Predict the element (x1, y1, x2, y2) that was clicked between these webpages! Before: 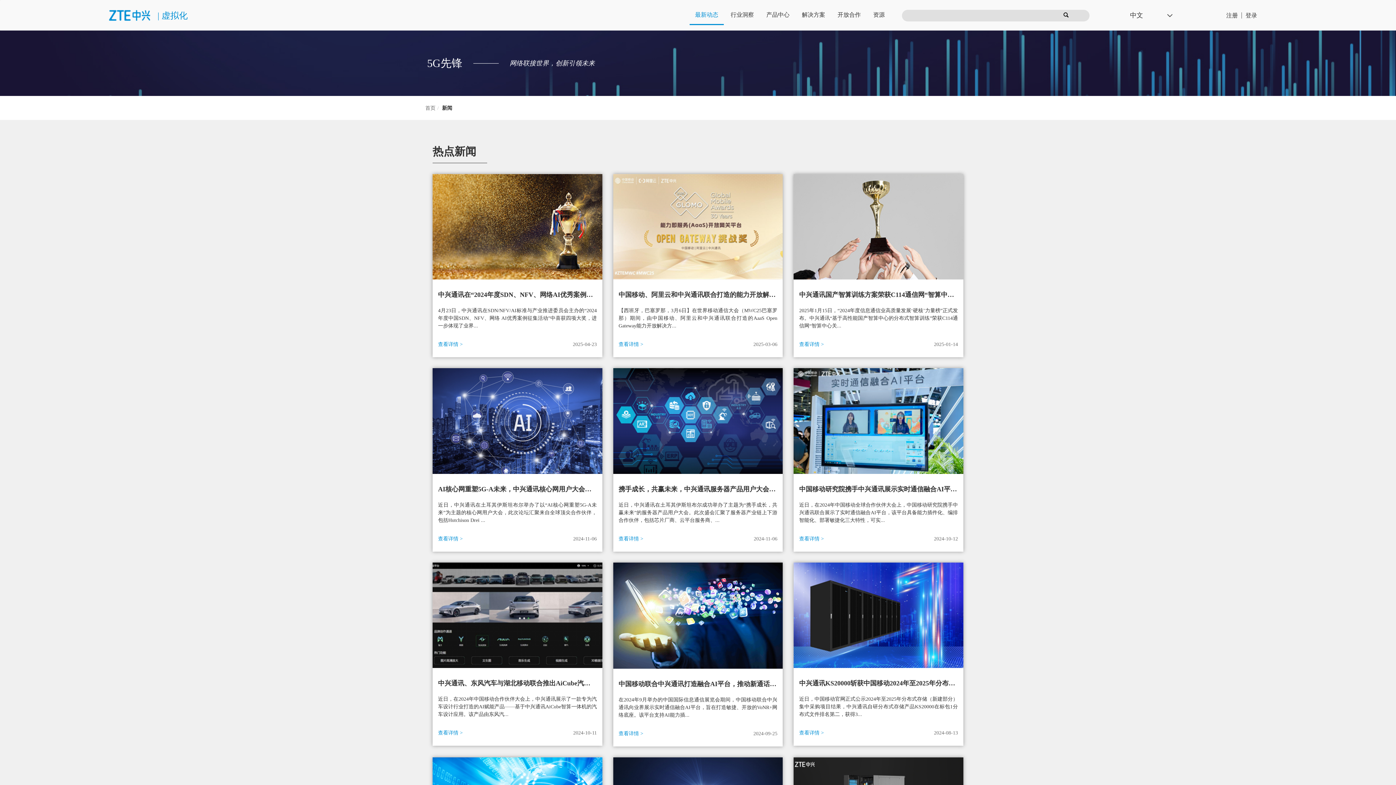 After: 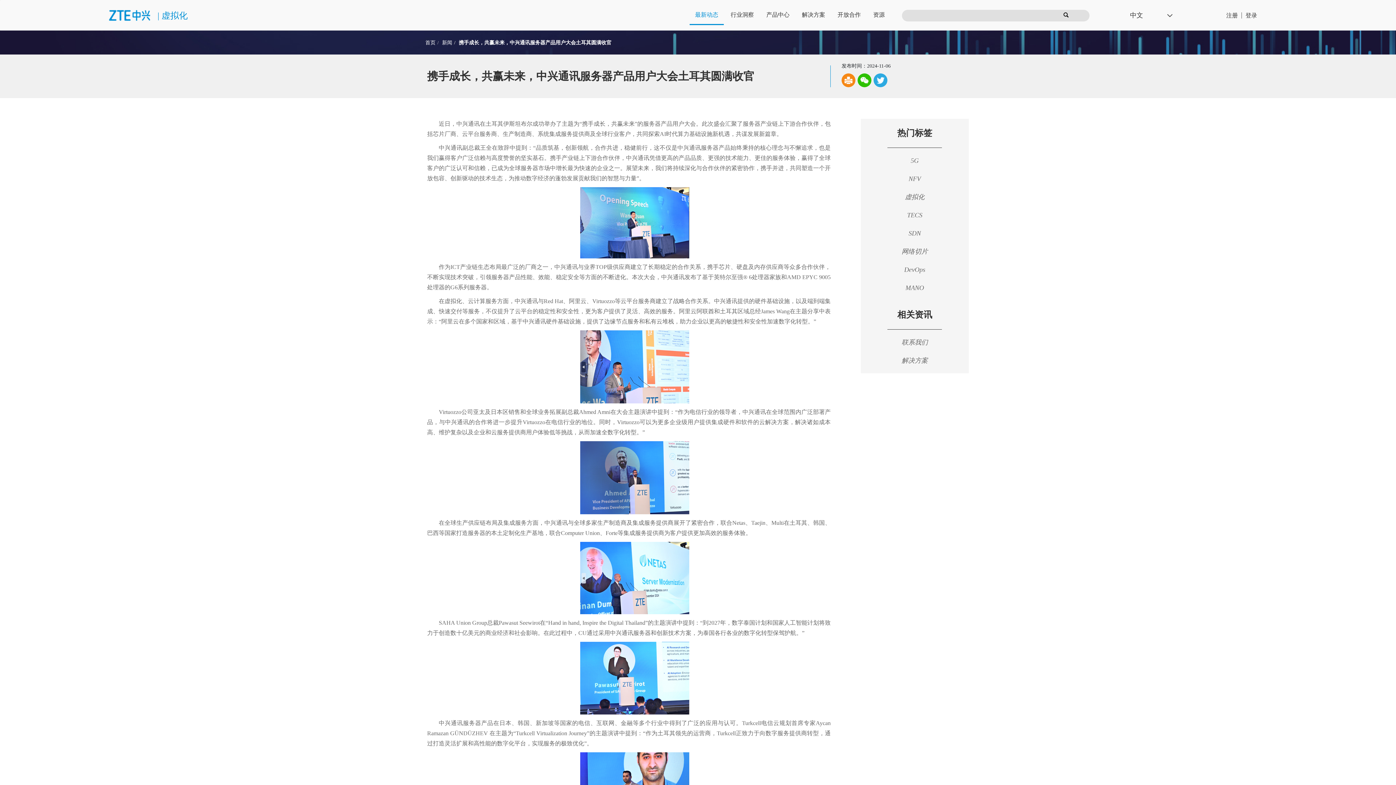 Action: label: 携手成长，共赢未来，中兴通讯服务器产品用户大会土耳其圆满收官

近日，中兴通讯在土耳其伊斯坦布尔成功举办了主题为“携手成长，共赢未来”的服务器产品用户大会。此次盛会汇聚了服务器产业链上下游合作伙伴，包括芯片厂商、云平台服务商、...

查看详情 >
2024-11-06 bbox: (613, 368, 783, 551)